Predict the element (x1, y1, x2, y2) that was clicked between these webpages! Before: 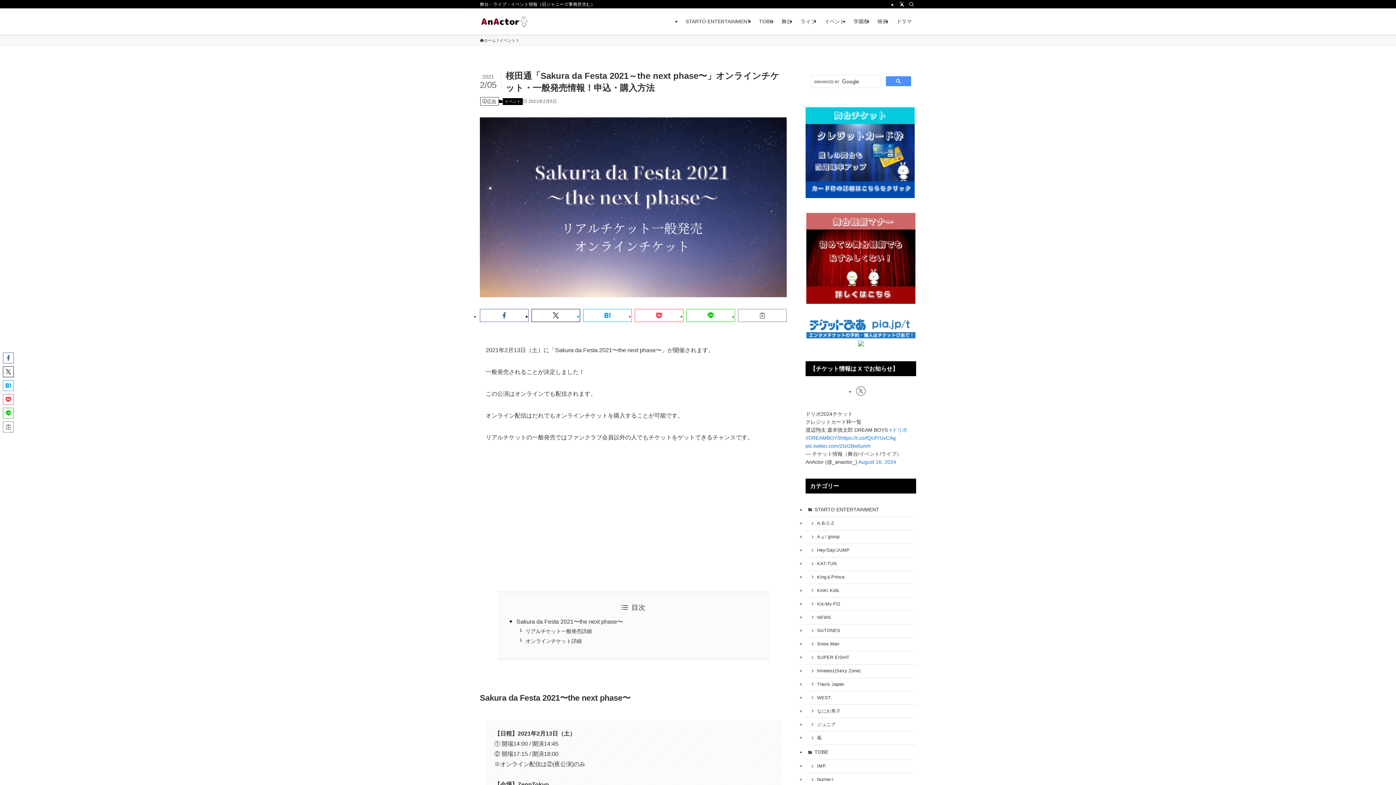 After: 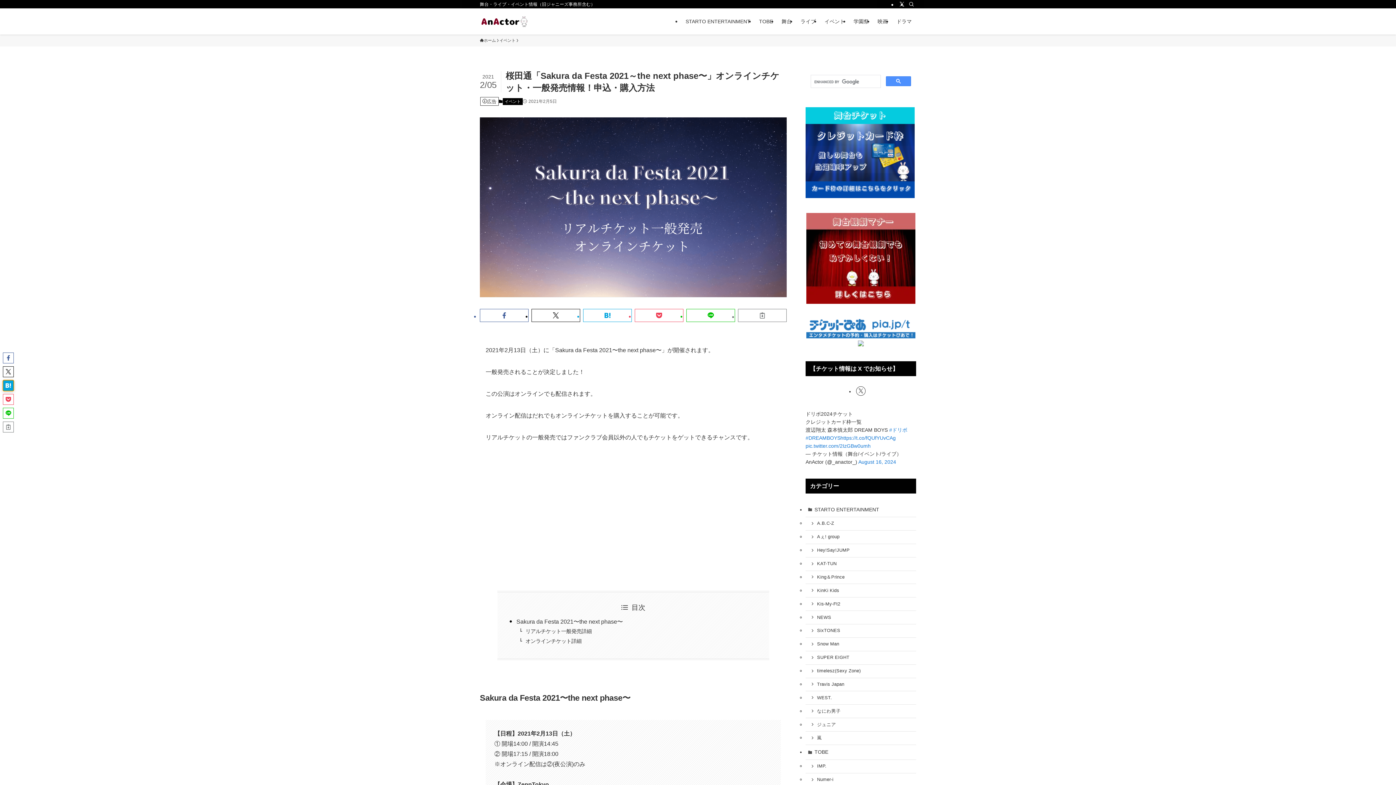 Action: bbox: (2, 380, 13, 391)